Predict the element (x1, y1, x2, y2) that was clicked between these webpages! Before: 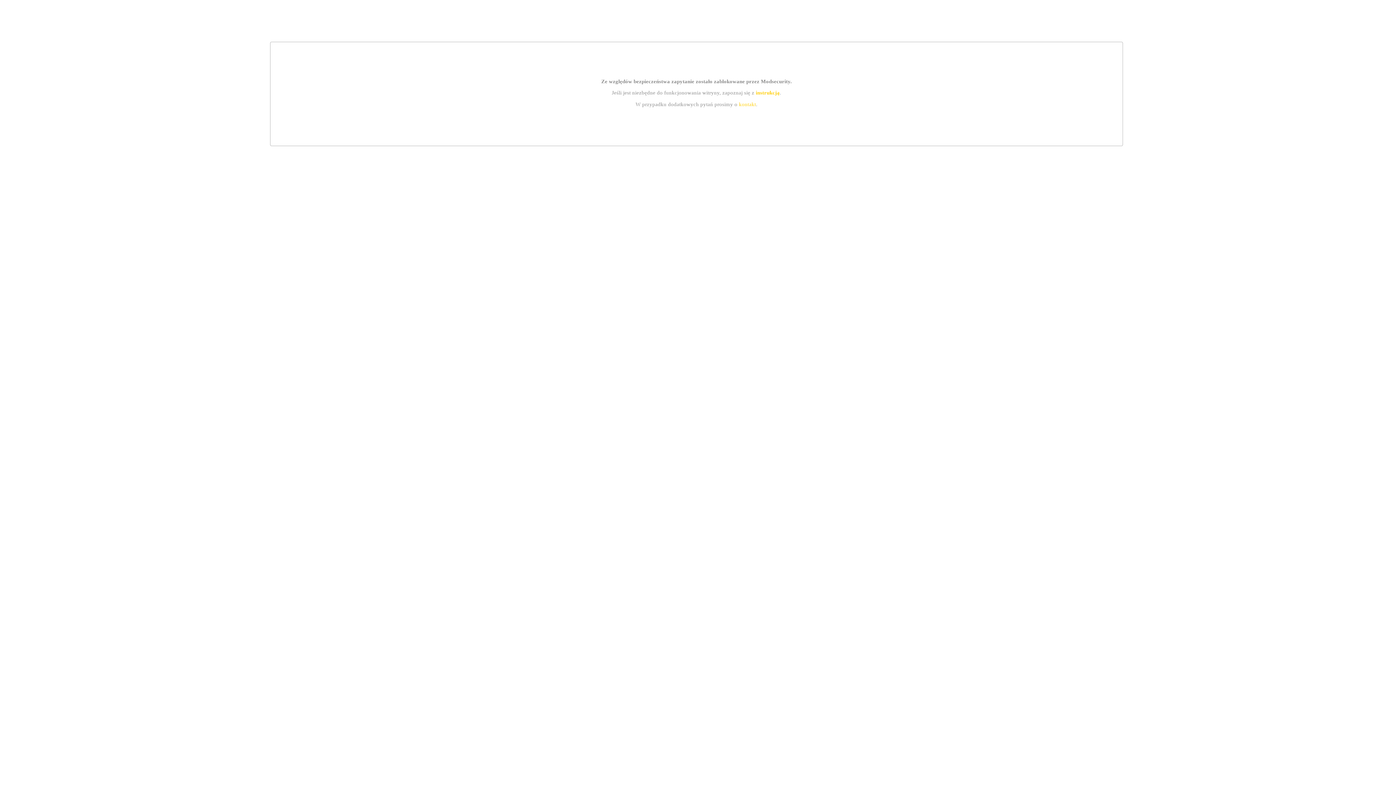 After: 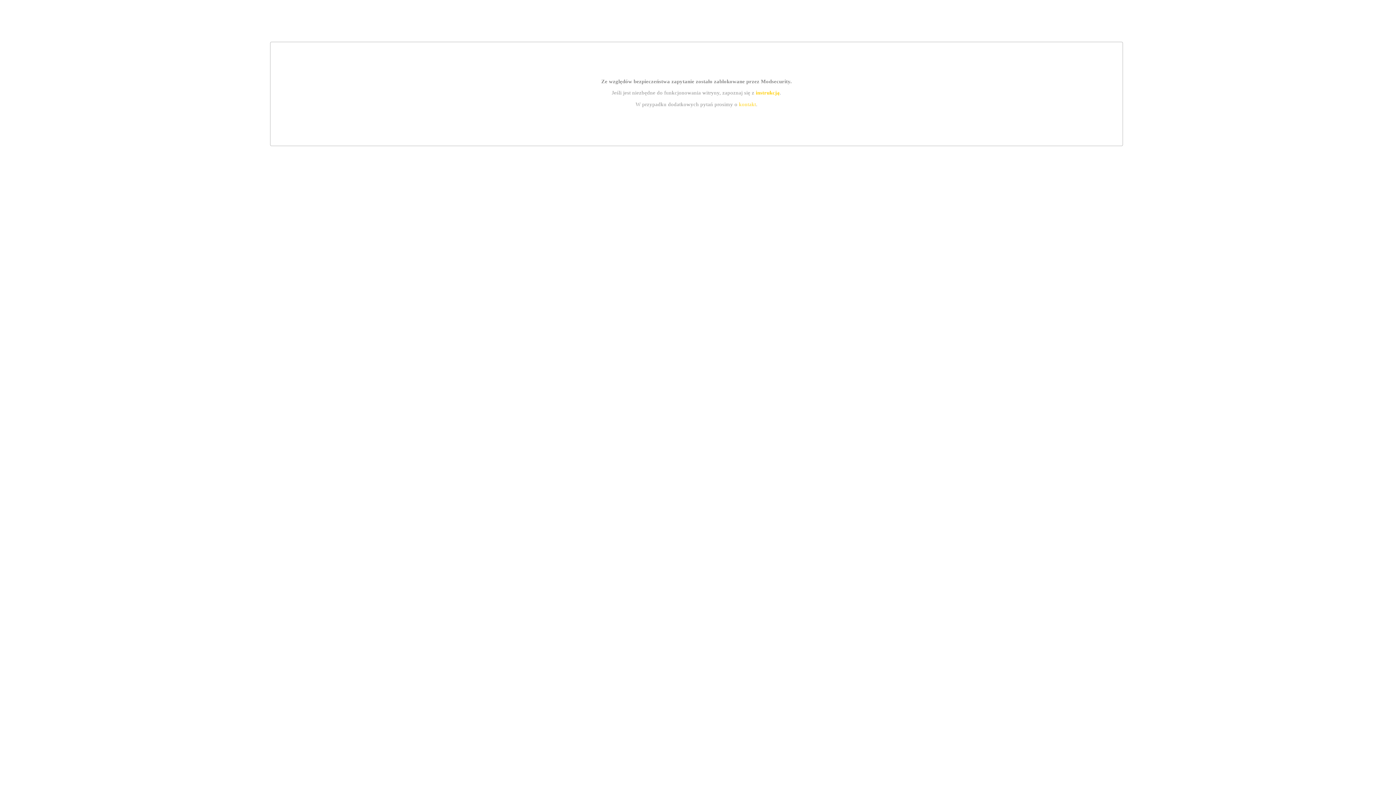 Action: label: kontakt bbox: (739, 101, 756, 107)